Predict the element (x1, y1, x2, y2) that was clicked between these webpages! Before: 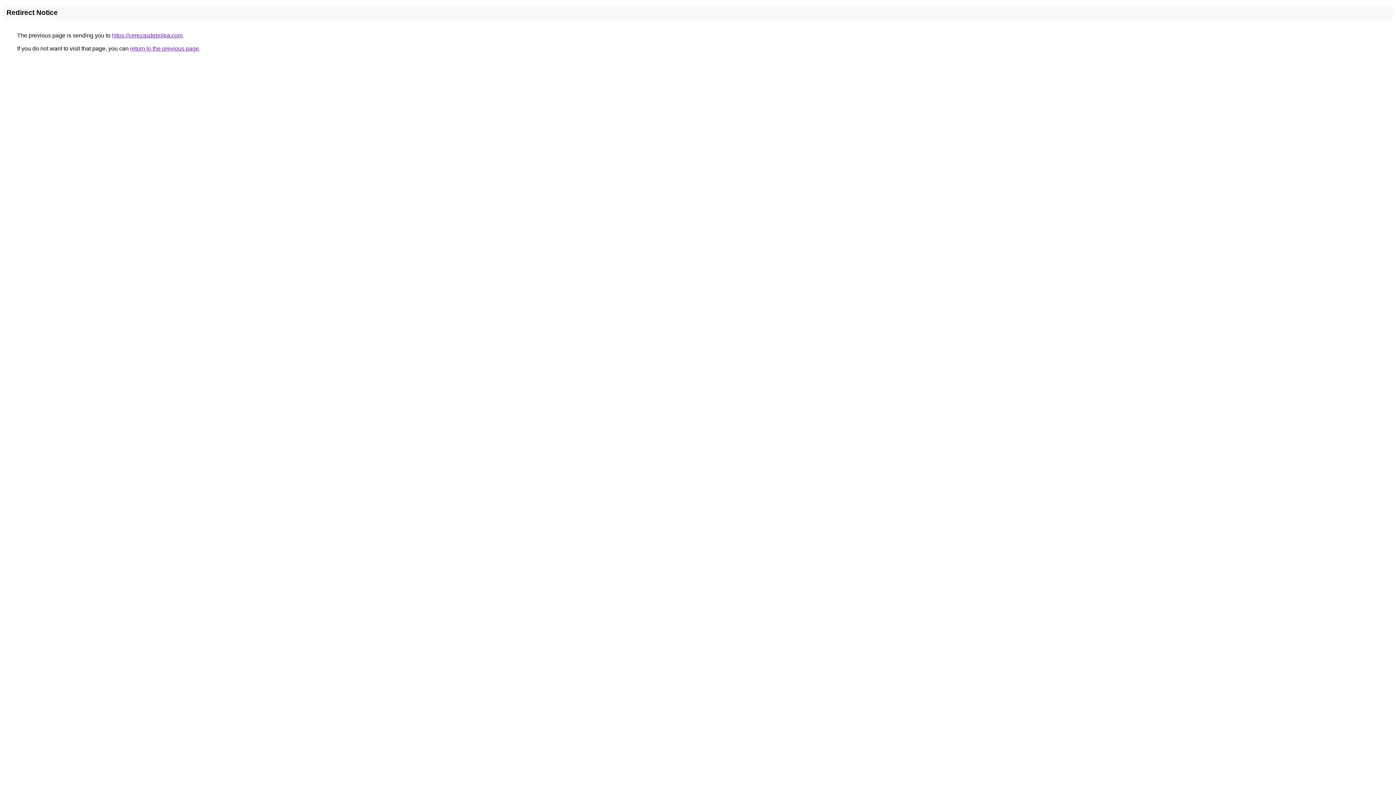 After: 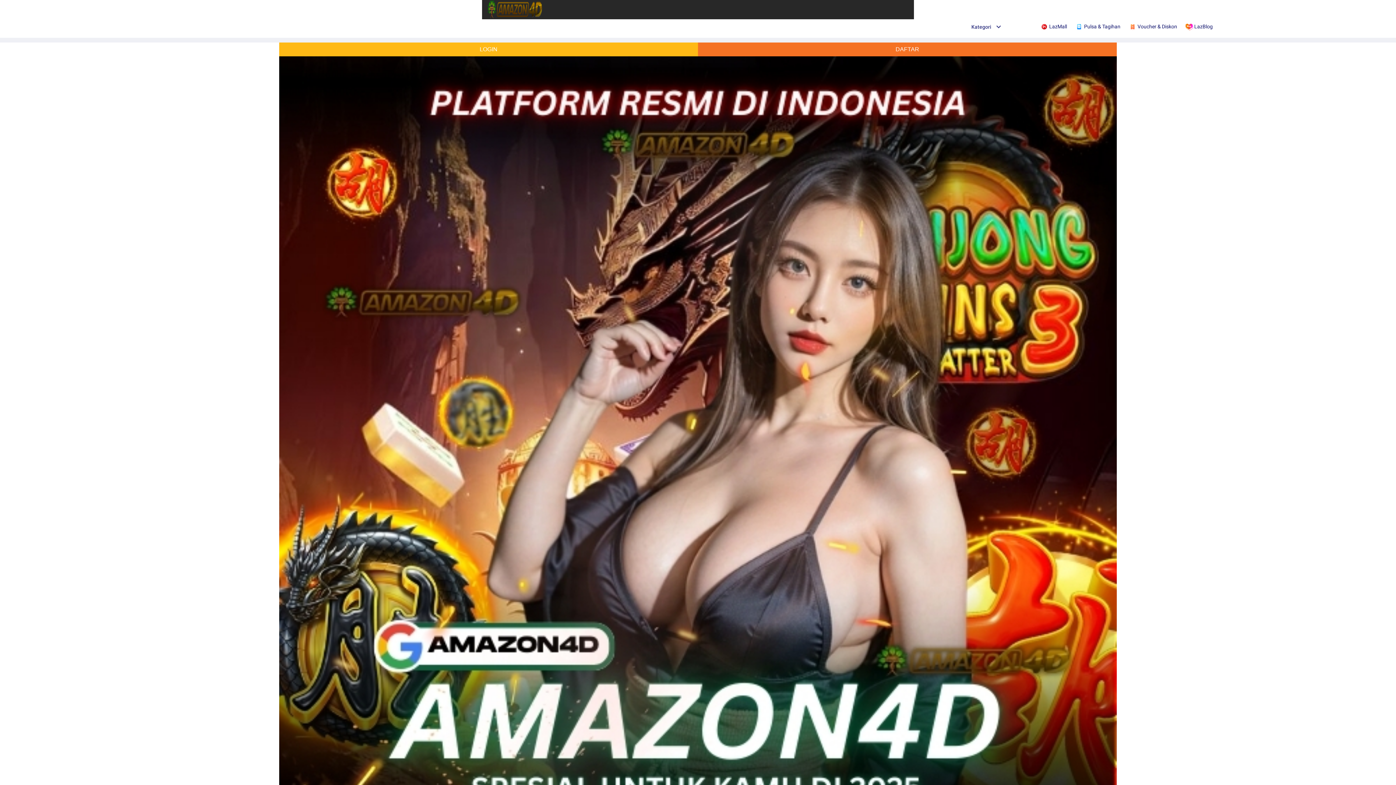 Action: bbox: (112, 32, 182, 38) label: https://cerezasdebolea.com